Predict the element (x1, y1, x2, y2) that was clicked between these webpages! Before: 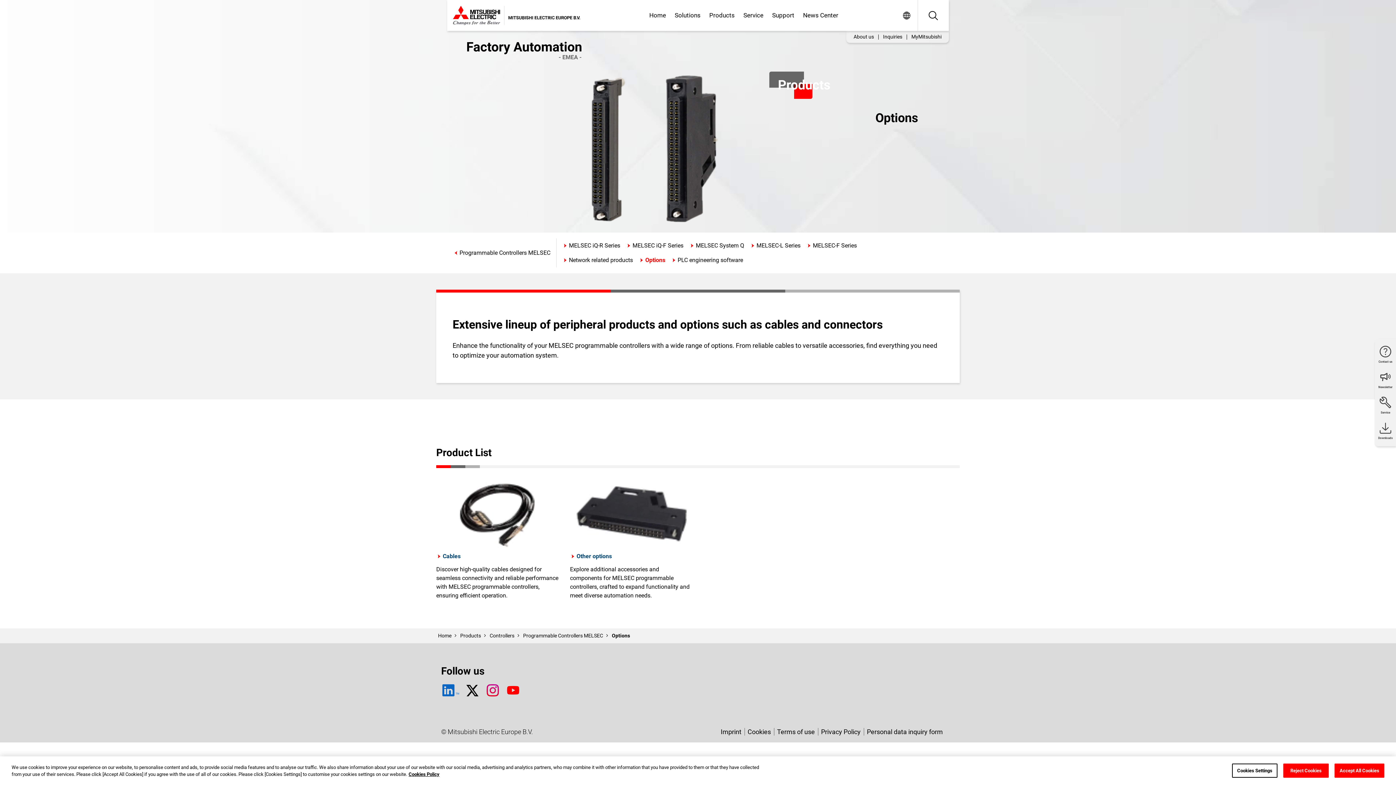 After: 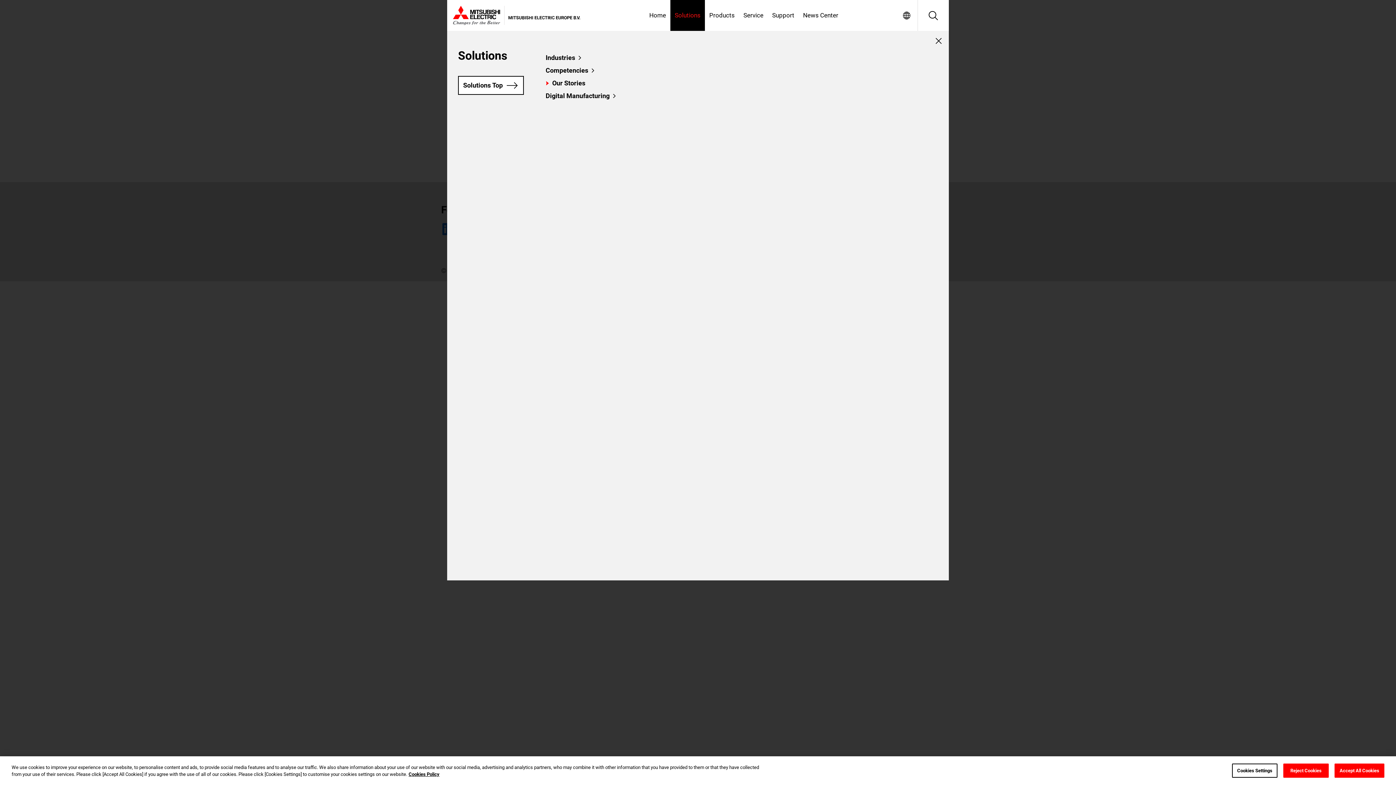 Action: bbox: (670, 0, 705, 30) label: Solutions